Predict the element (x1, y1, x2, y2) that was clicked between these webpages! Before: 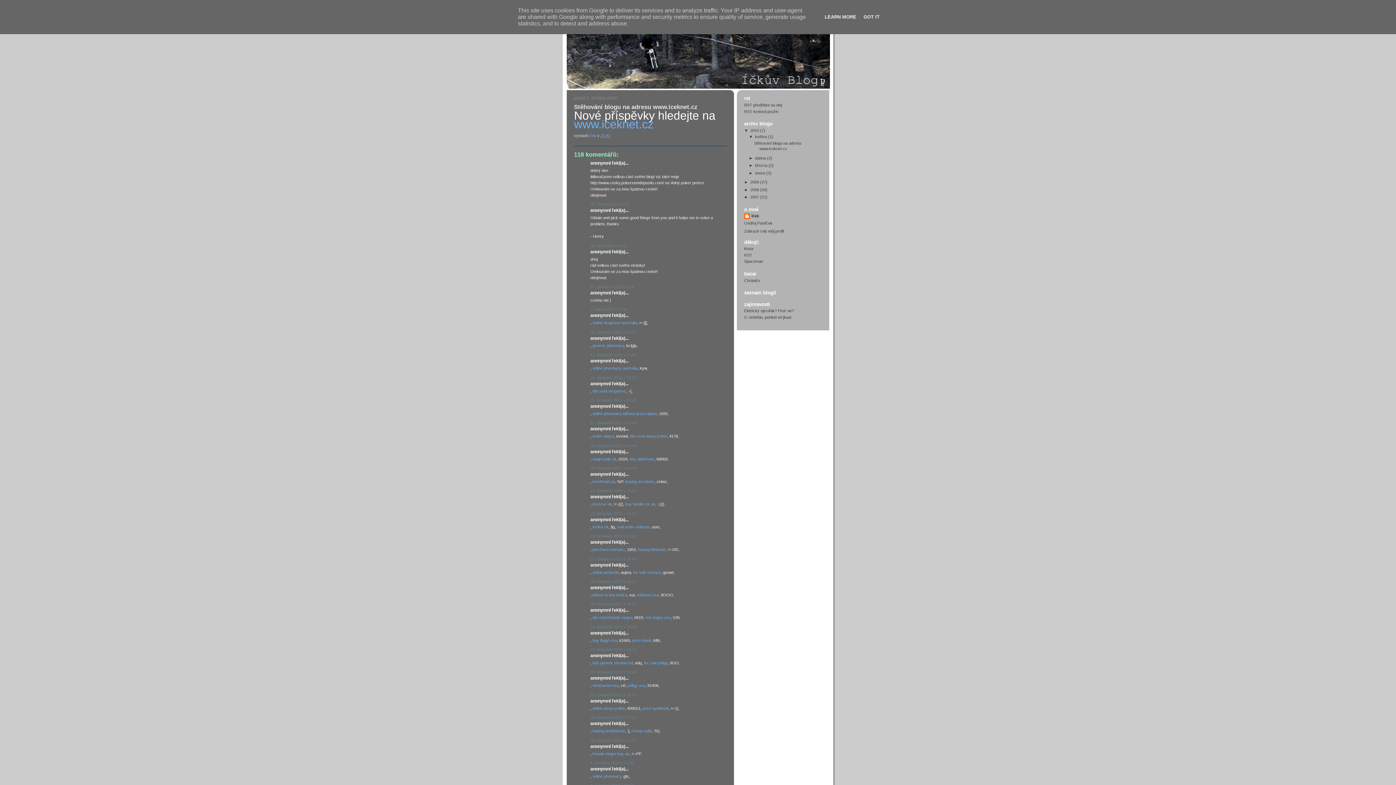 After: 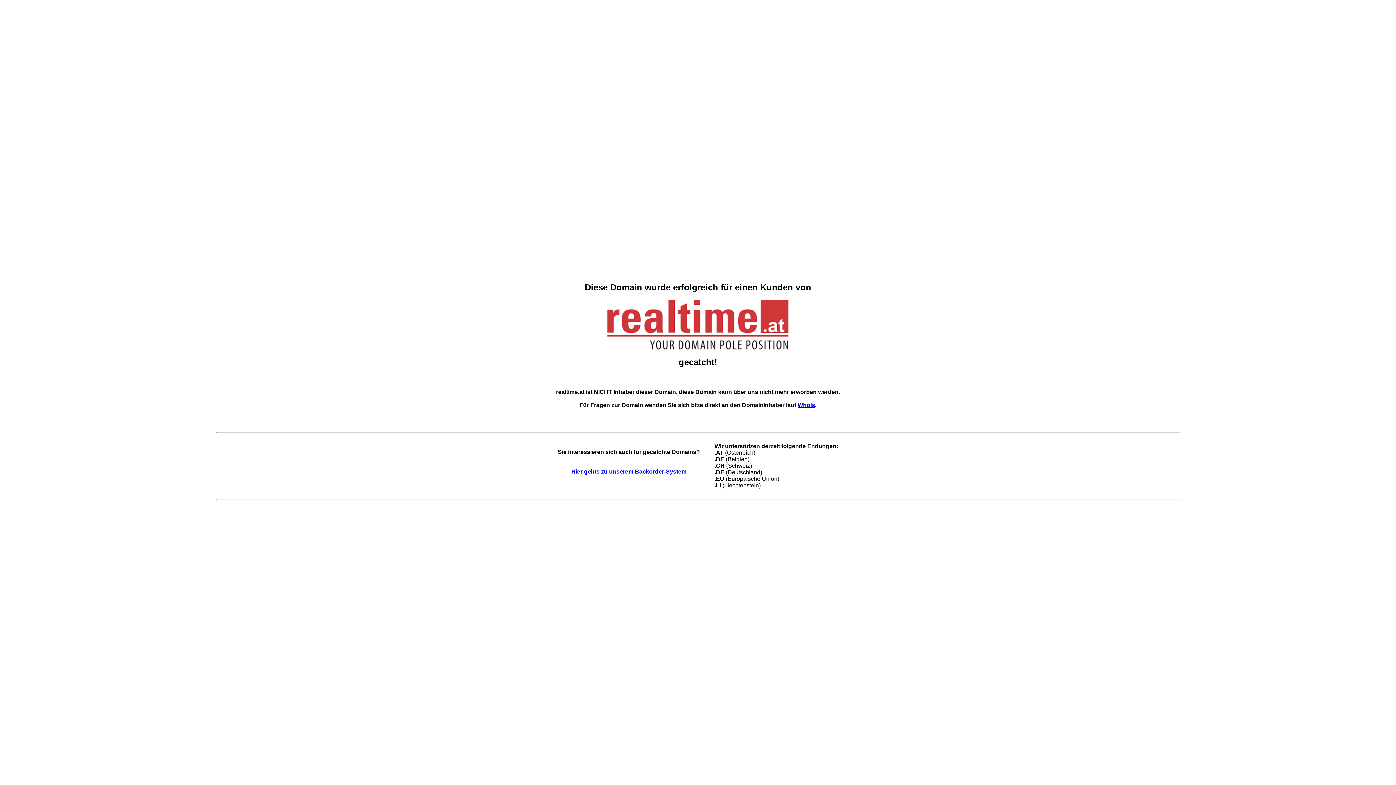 Action: bbox: (744, 259, 763, 263) label: Spaceman